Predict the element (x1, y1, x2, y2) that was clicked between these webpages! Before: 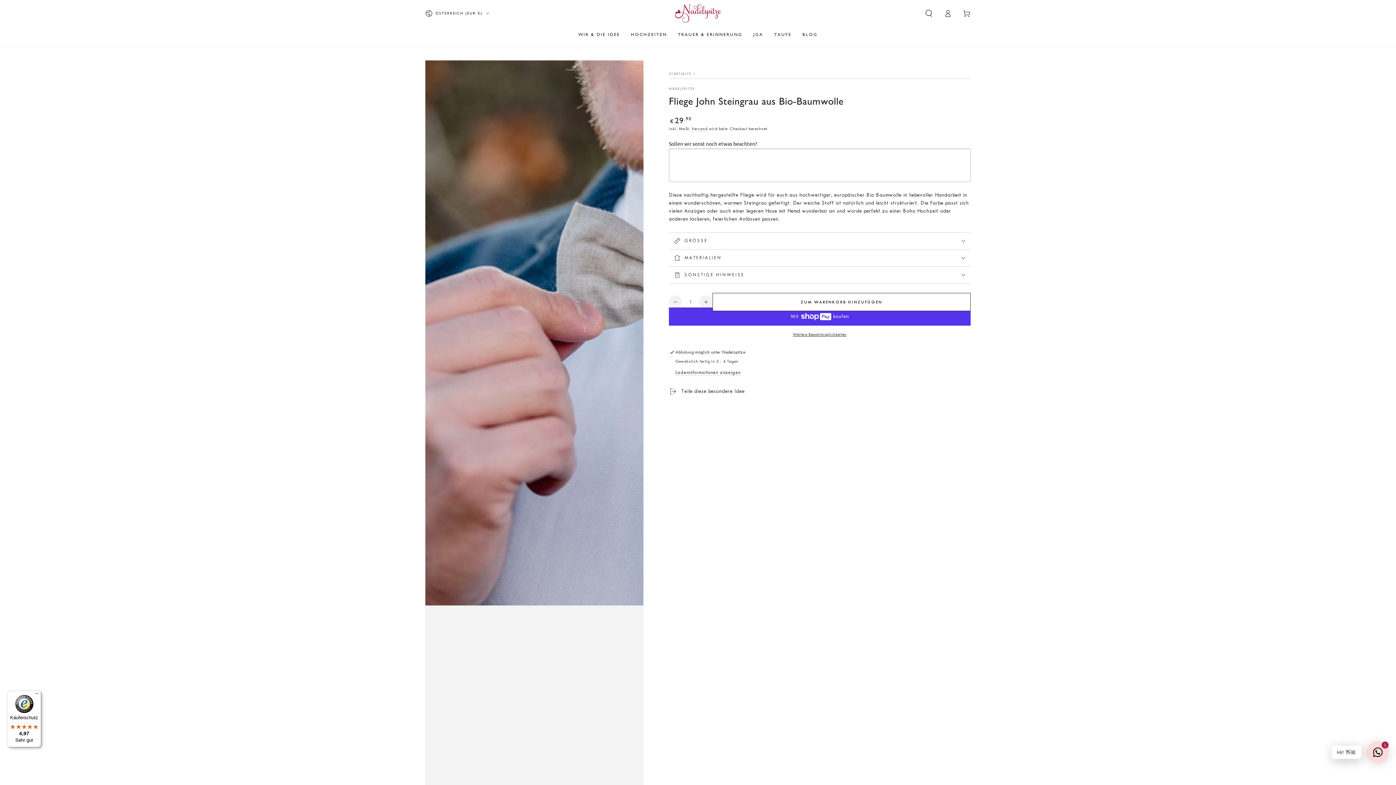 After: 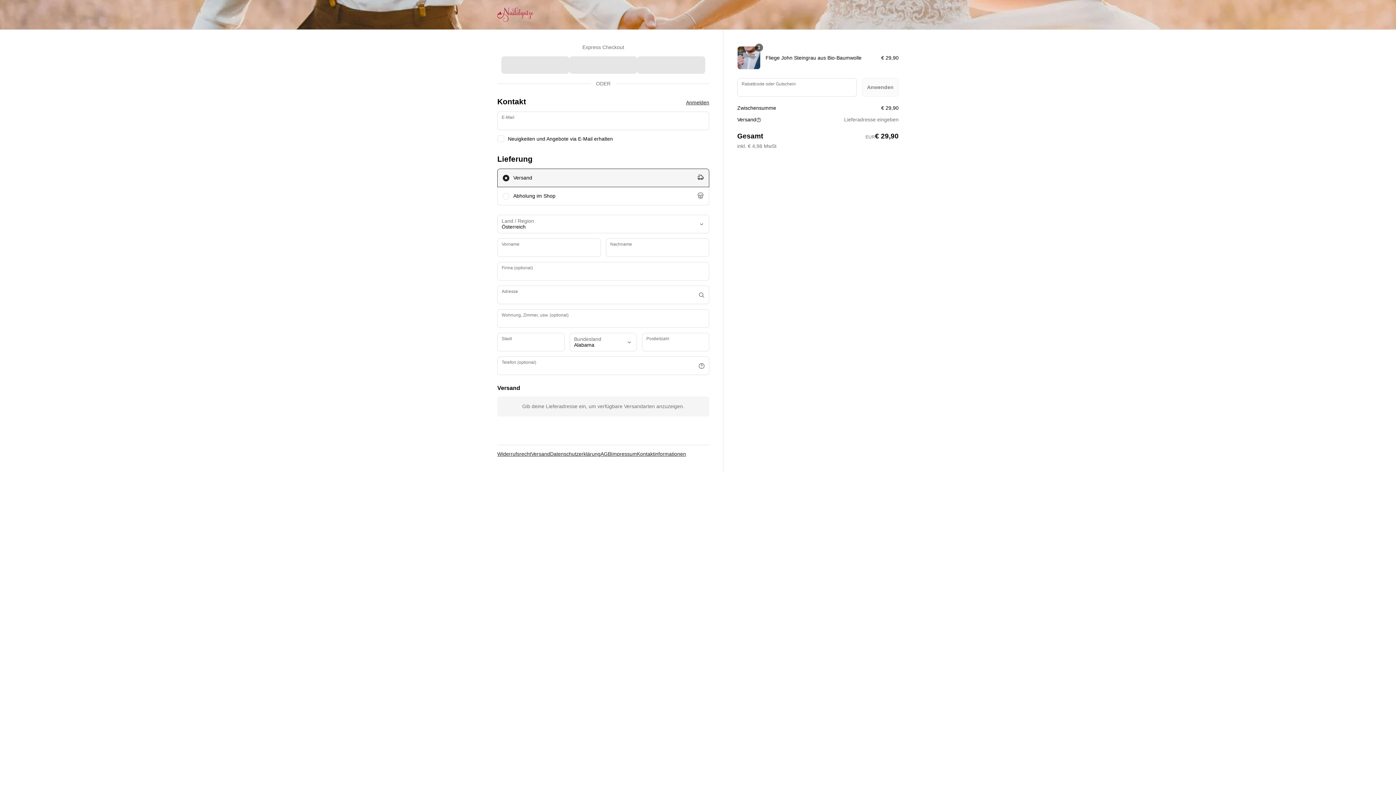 Action: bbox: (669, 331, 970, 338) label: Weitere Bezahlmöglichkeiten